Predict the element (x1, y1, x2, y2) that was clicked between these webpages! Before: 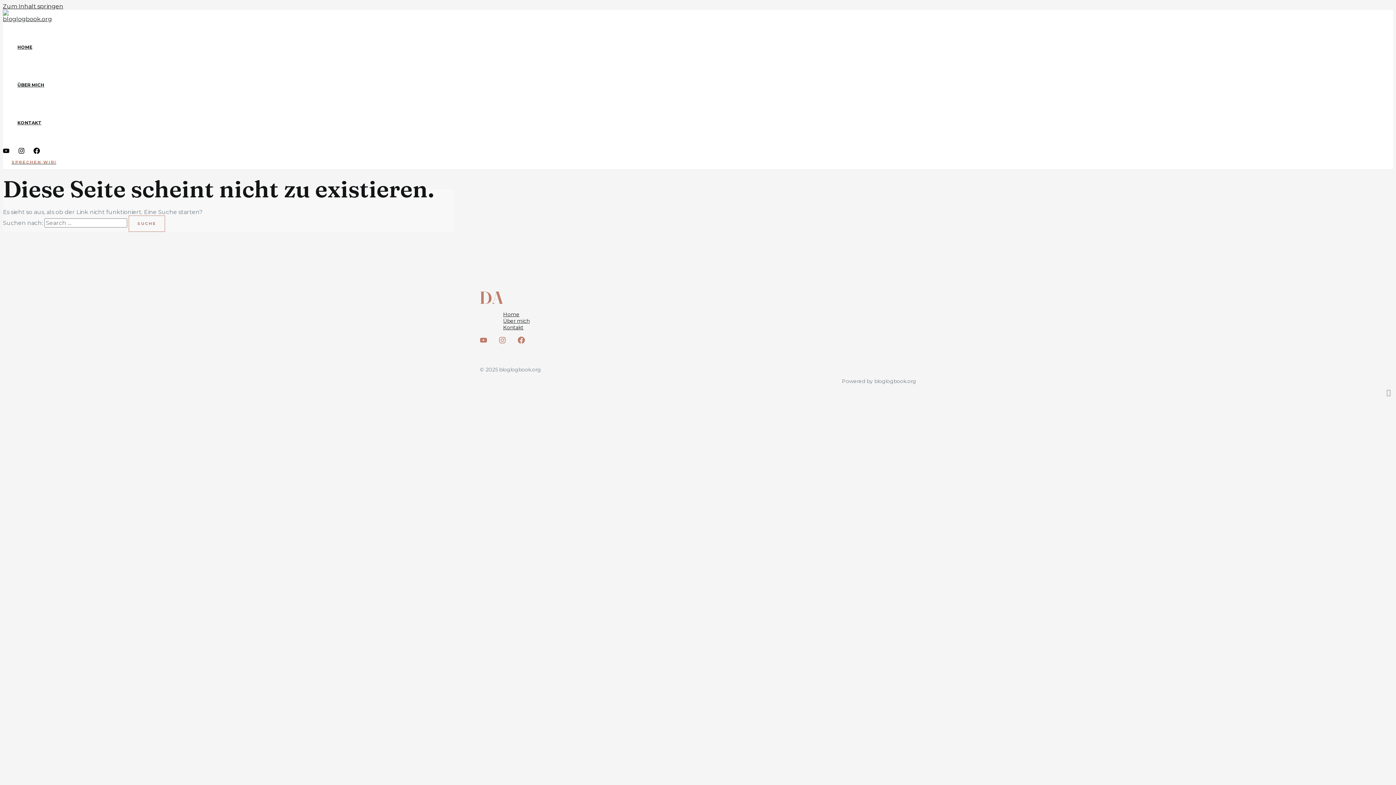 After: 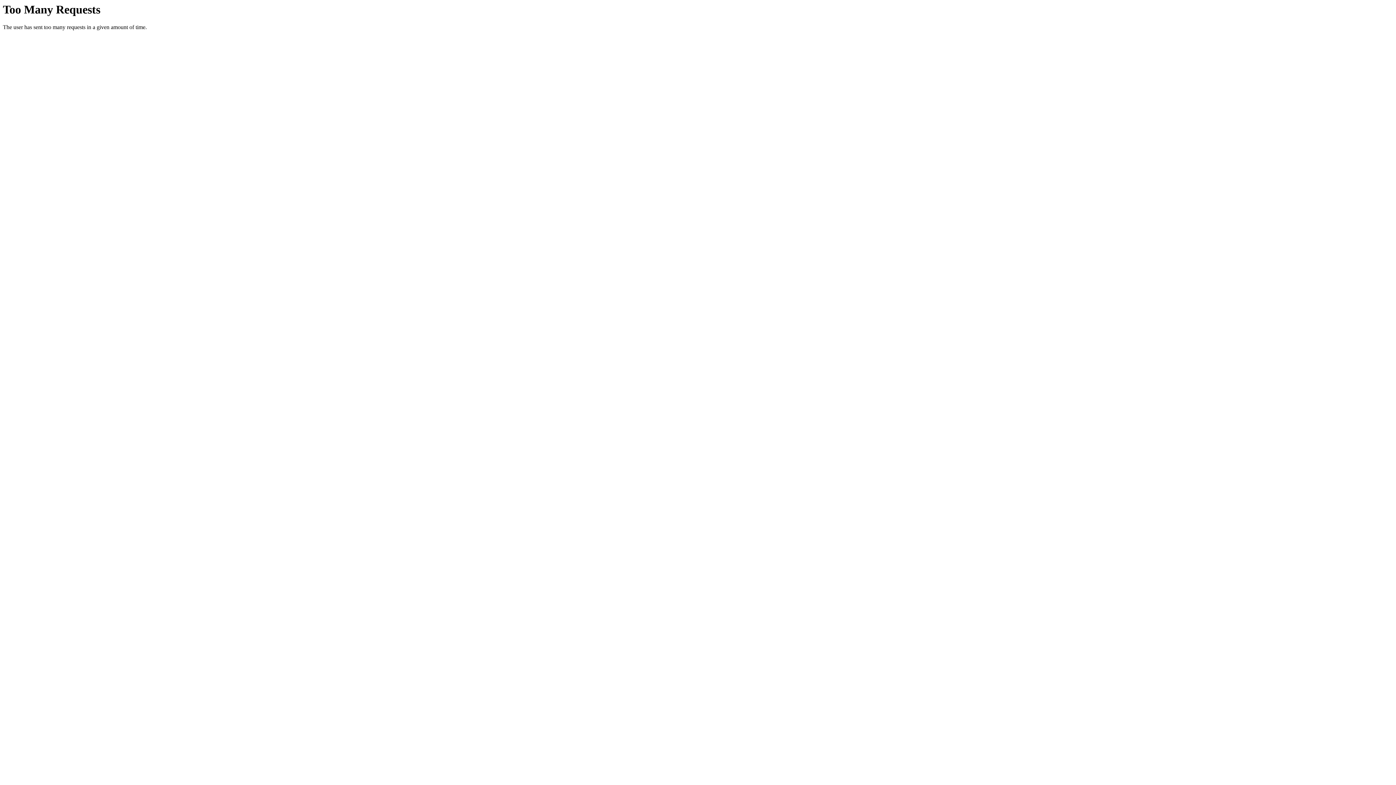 Action: bbox: (17, 104, 44, 141) label: KONTAKT